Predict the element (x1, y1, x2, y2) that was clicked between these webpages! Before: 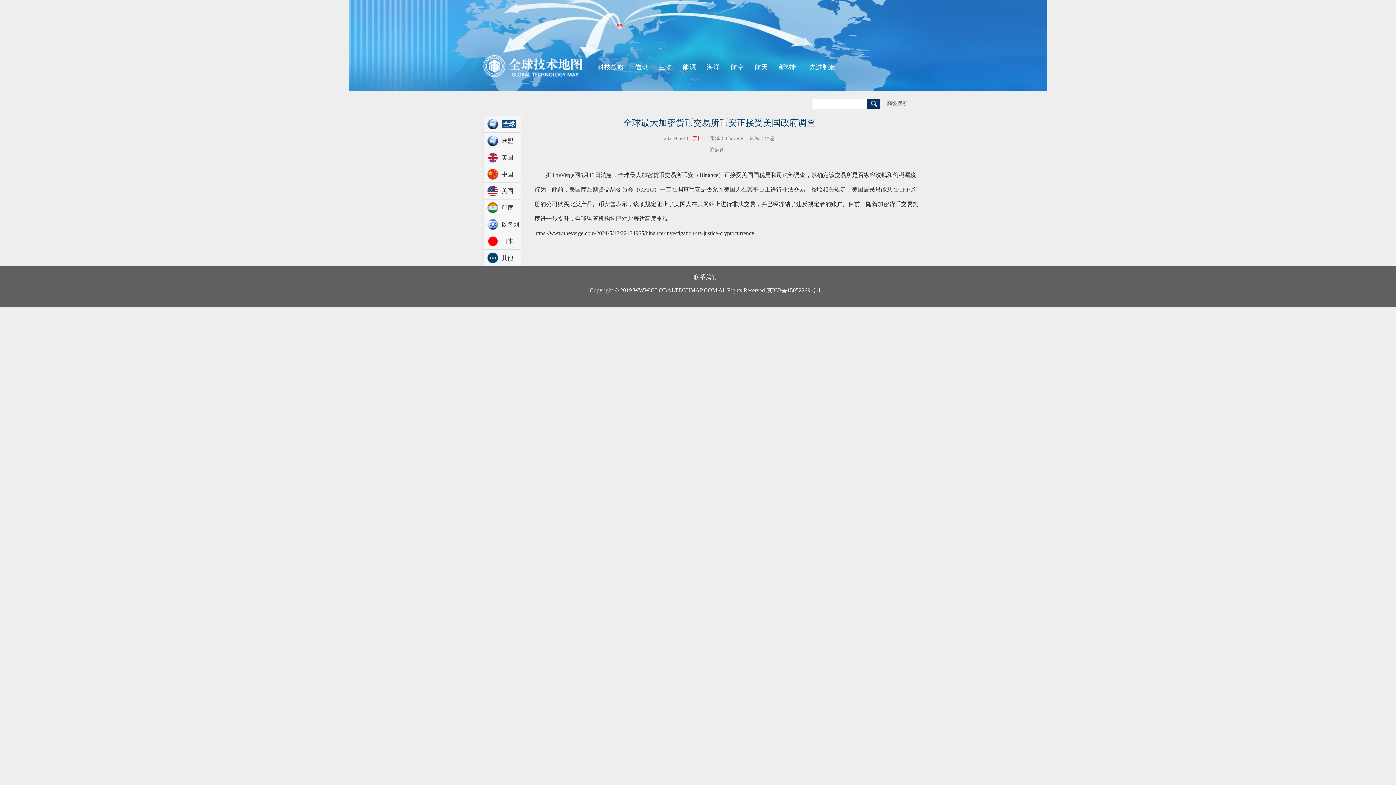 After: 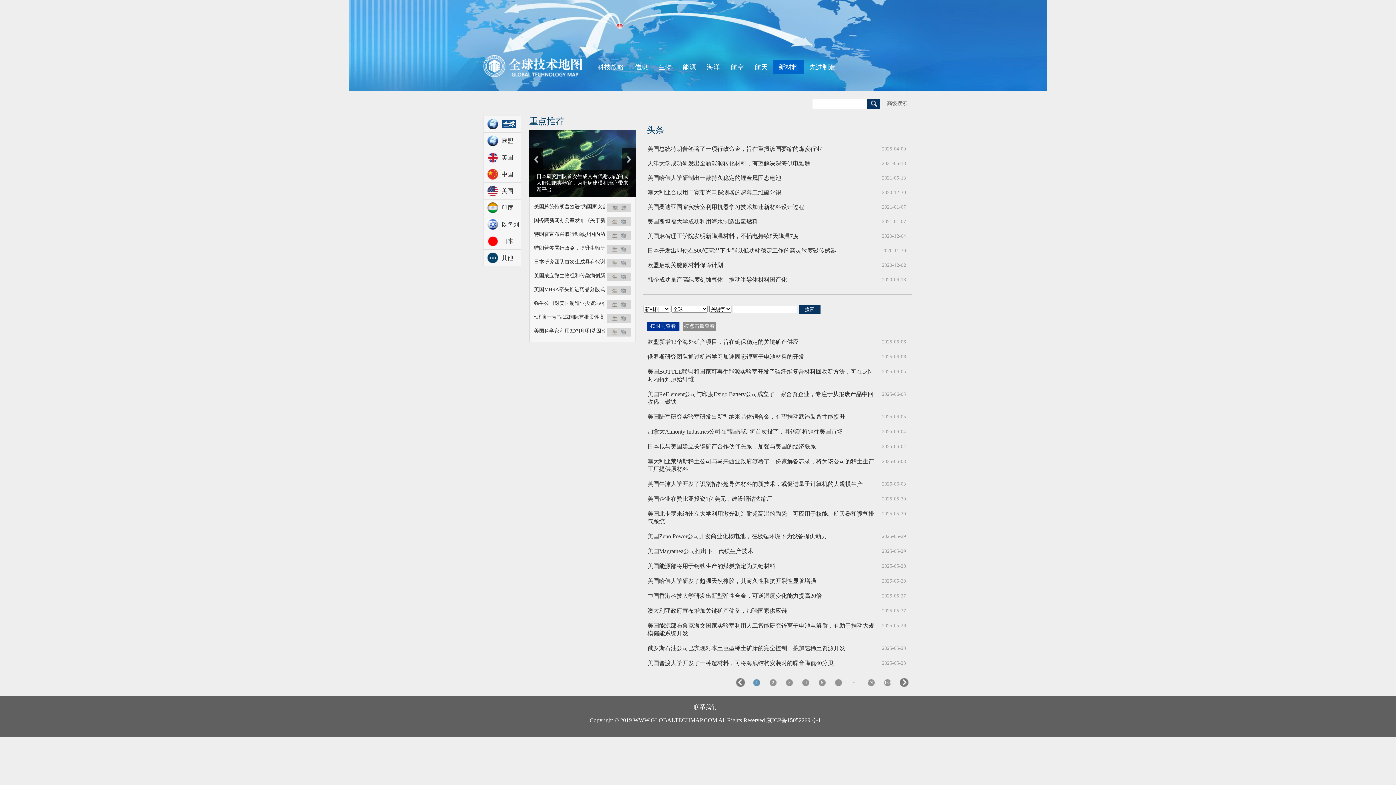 Action: label: 新材料 bbox: (773, 60, 804, 73)